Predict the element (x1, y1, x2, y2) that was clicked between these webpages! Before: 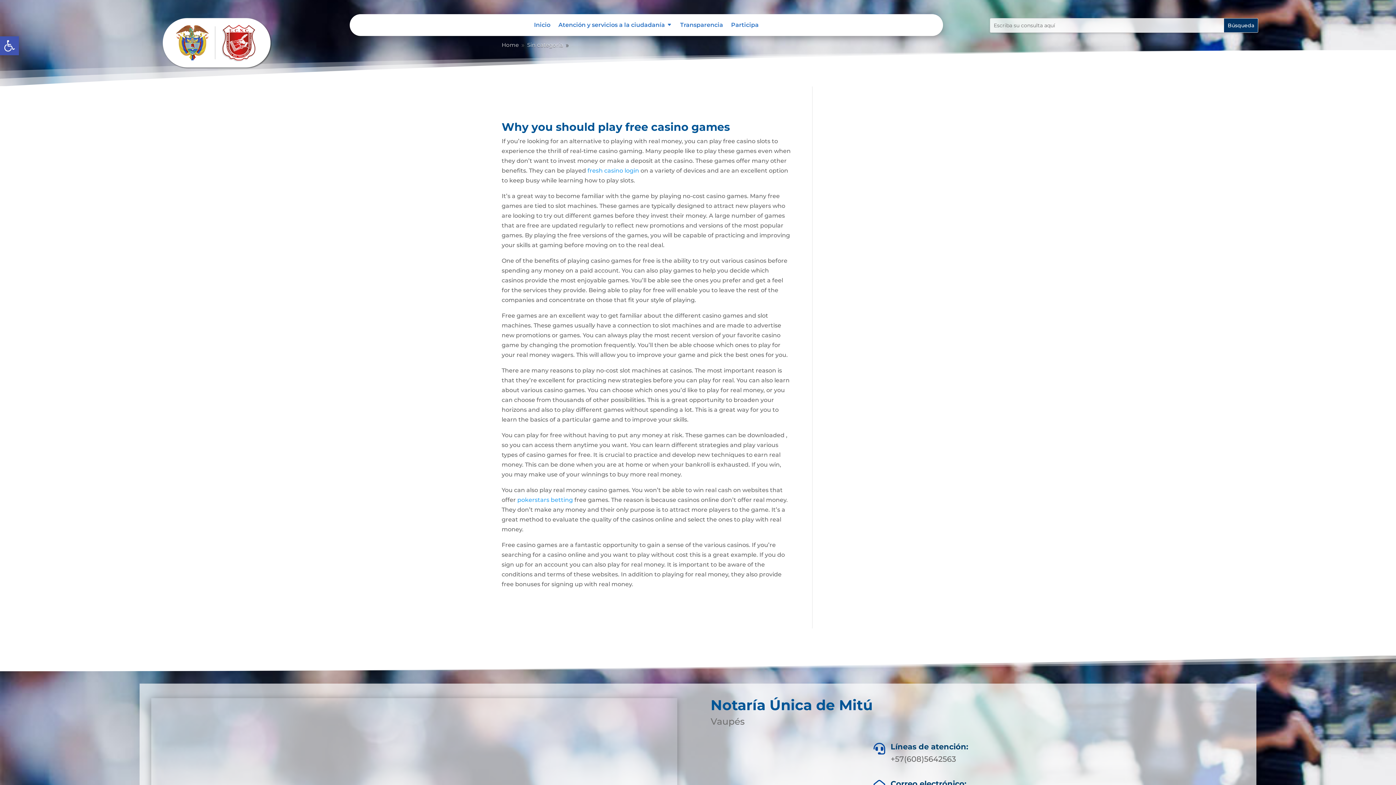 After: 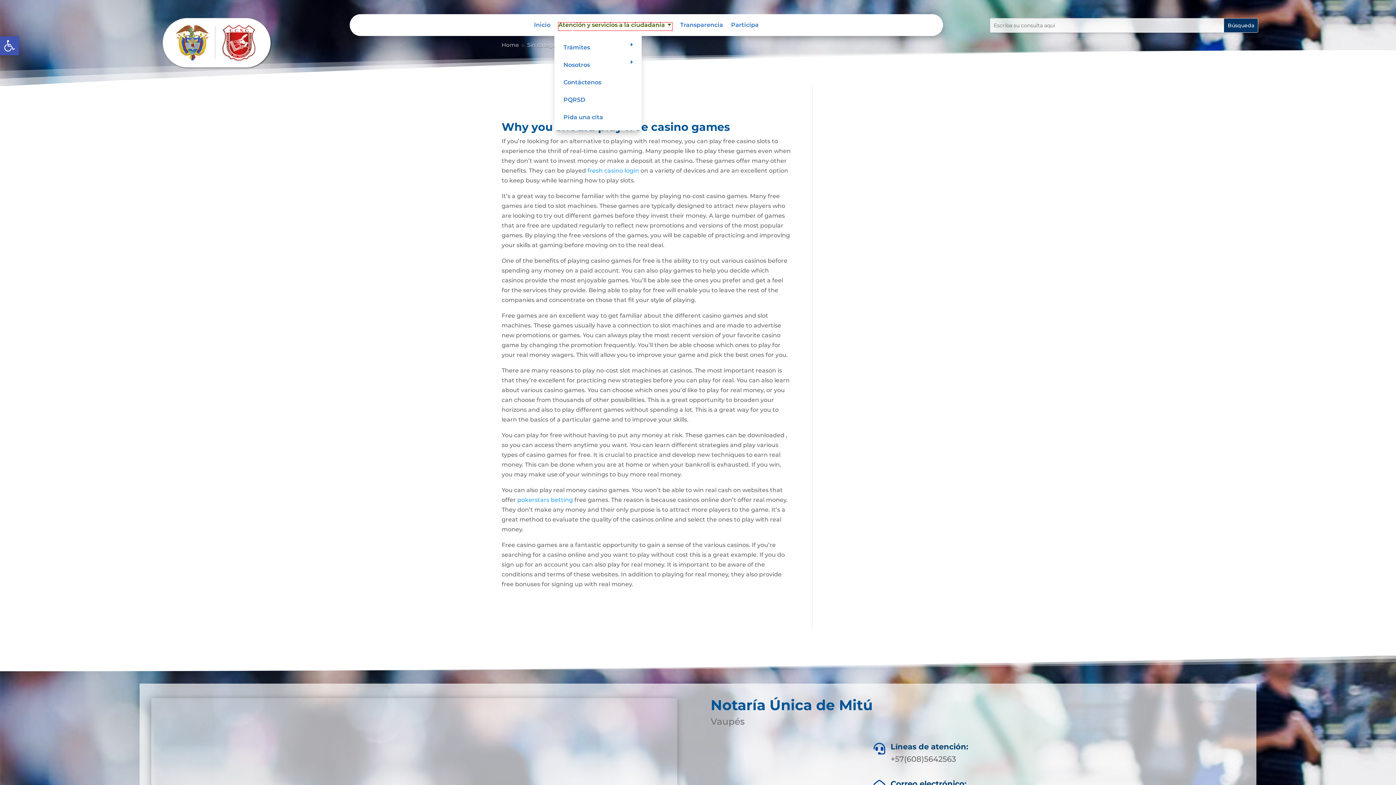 Action: label: Atención y servicios a la ciudadanía bbox: (558, 22, 672, 30)